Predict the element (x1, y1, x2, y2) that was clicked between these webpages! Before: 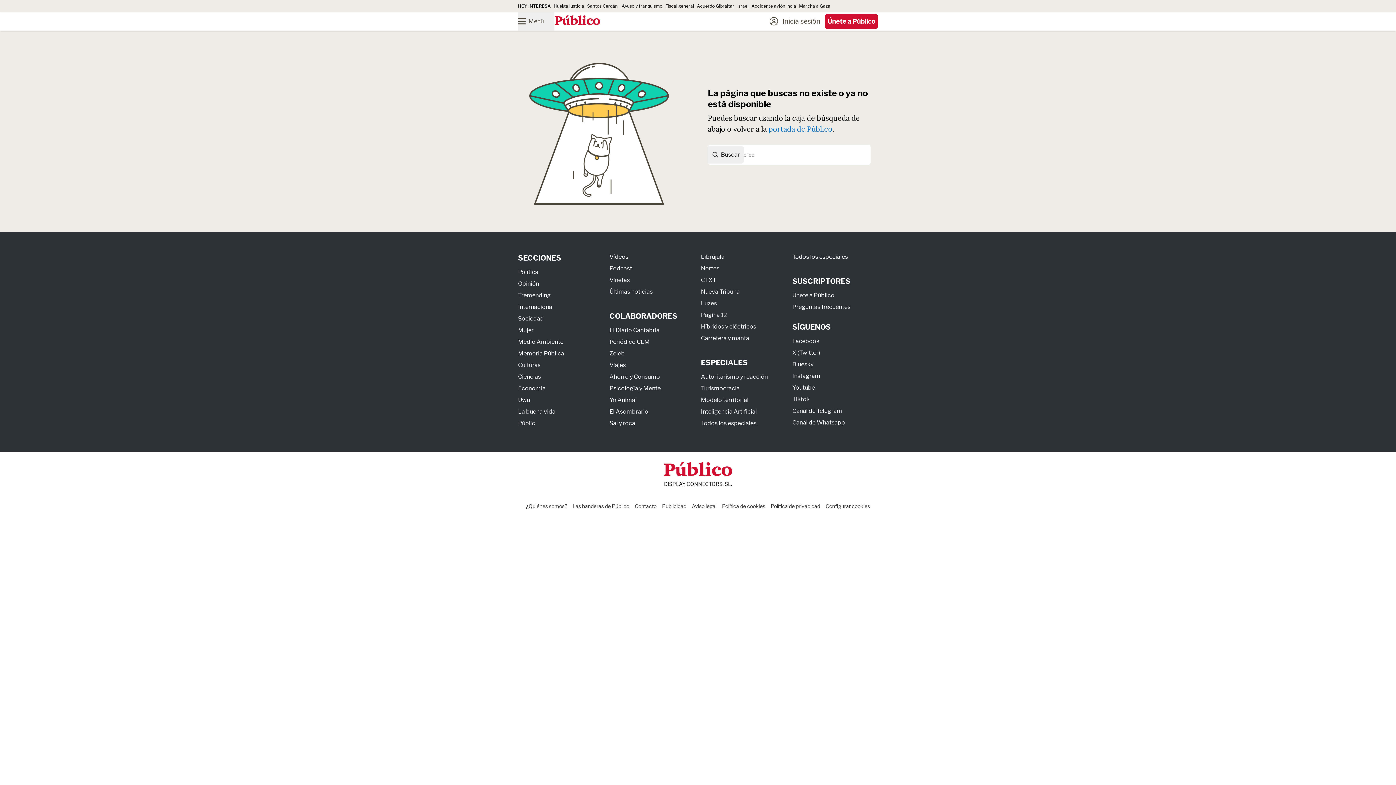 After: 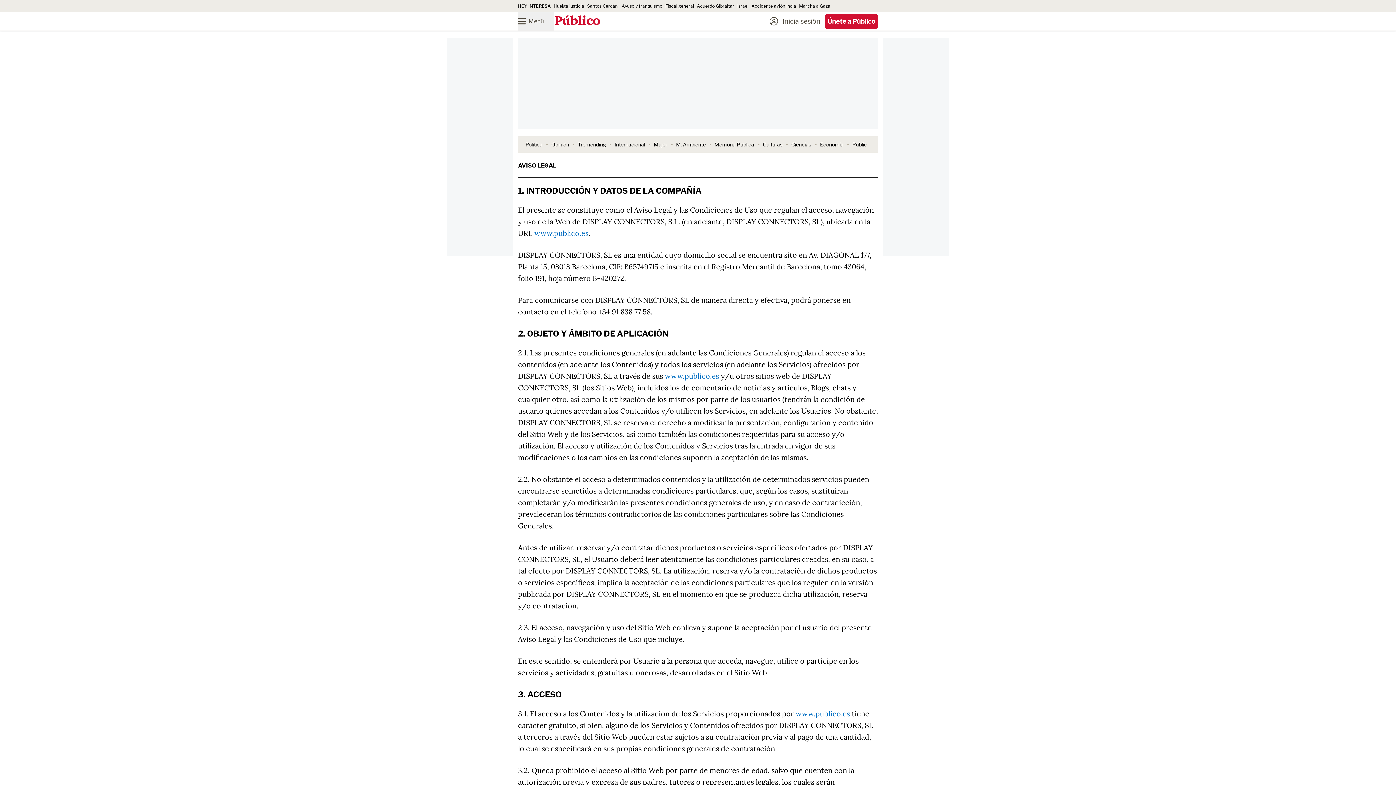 Action: bbox: (692, 503, 716, 509) label: Aviso legal